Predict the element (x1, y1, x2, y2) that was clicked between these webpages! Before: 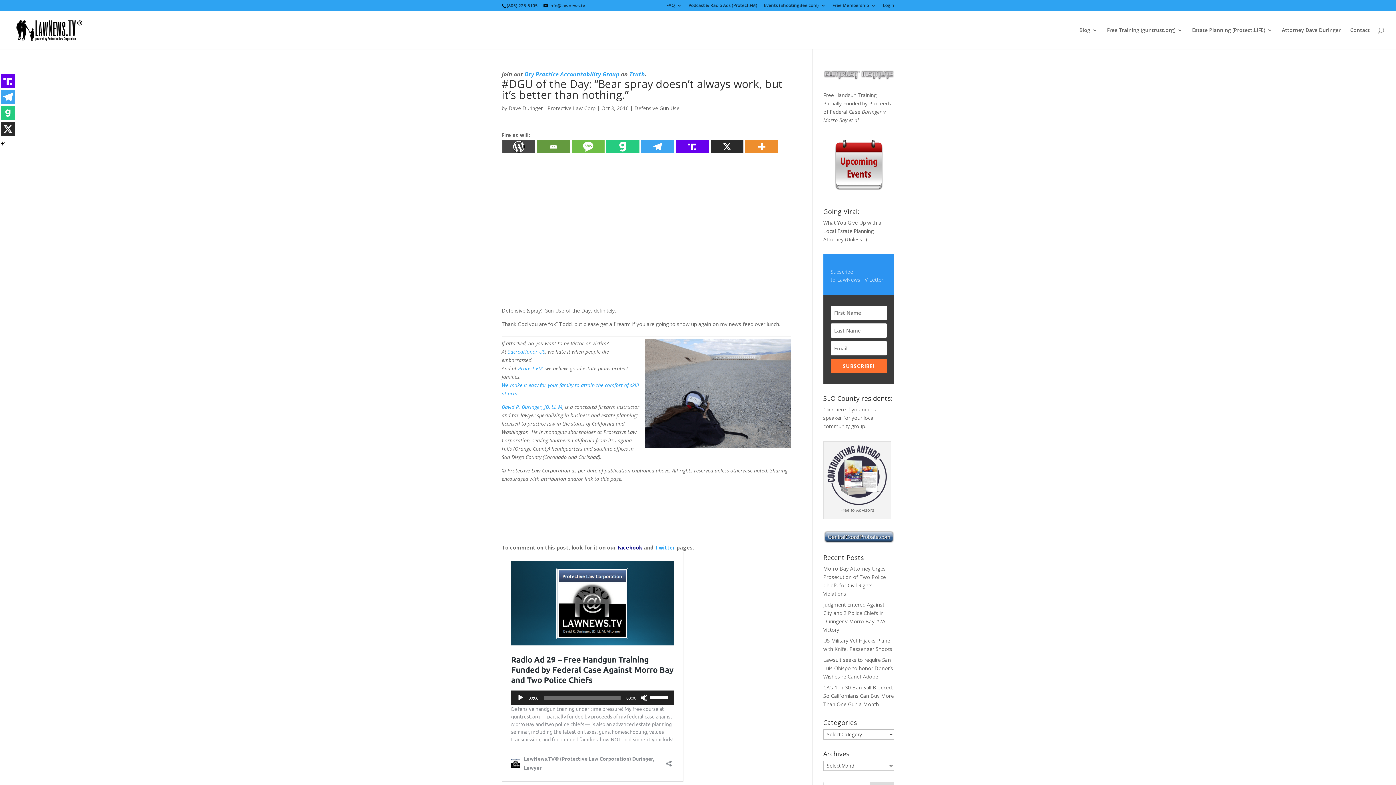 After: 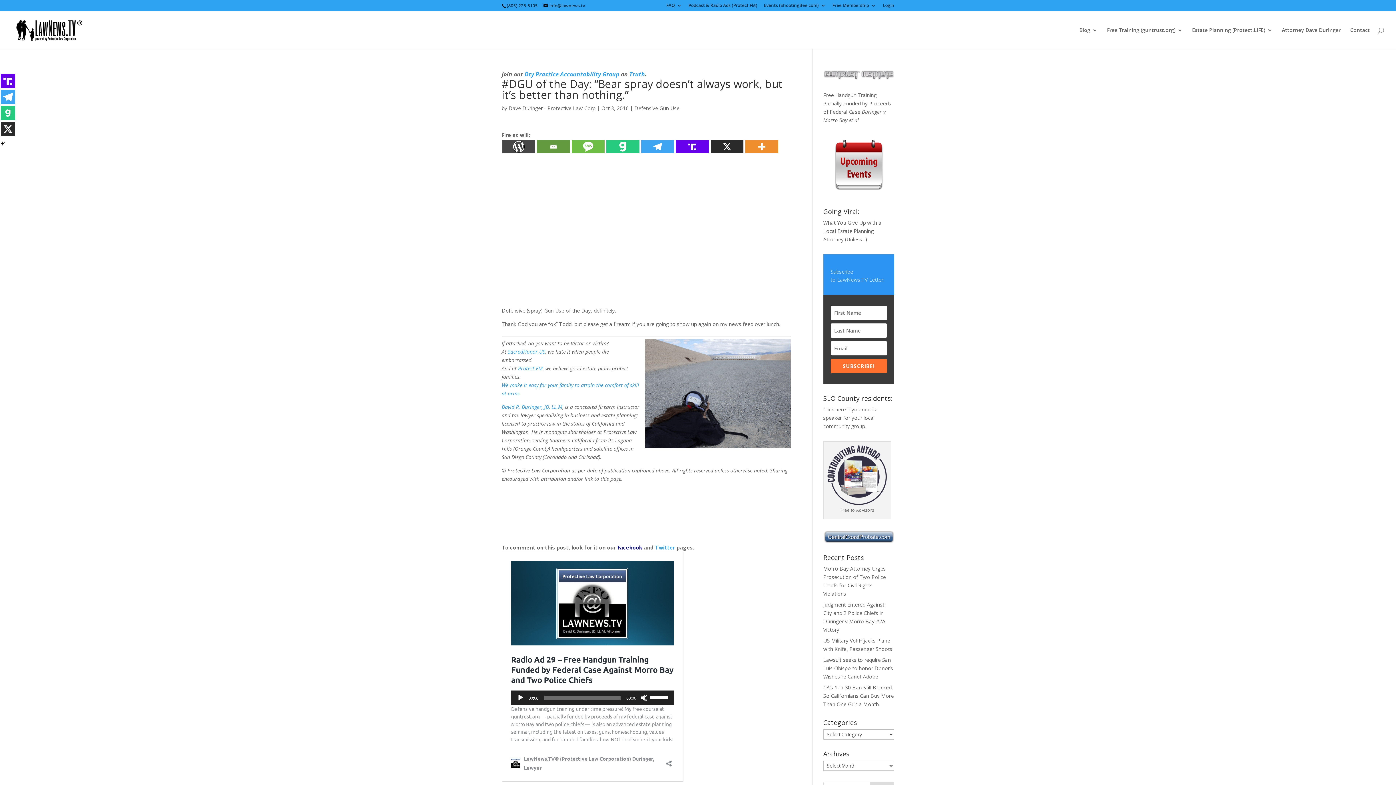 Action: label: Twitter bbox: (655, 544, 675, 551)